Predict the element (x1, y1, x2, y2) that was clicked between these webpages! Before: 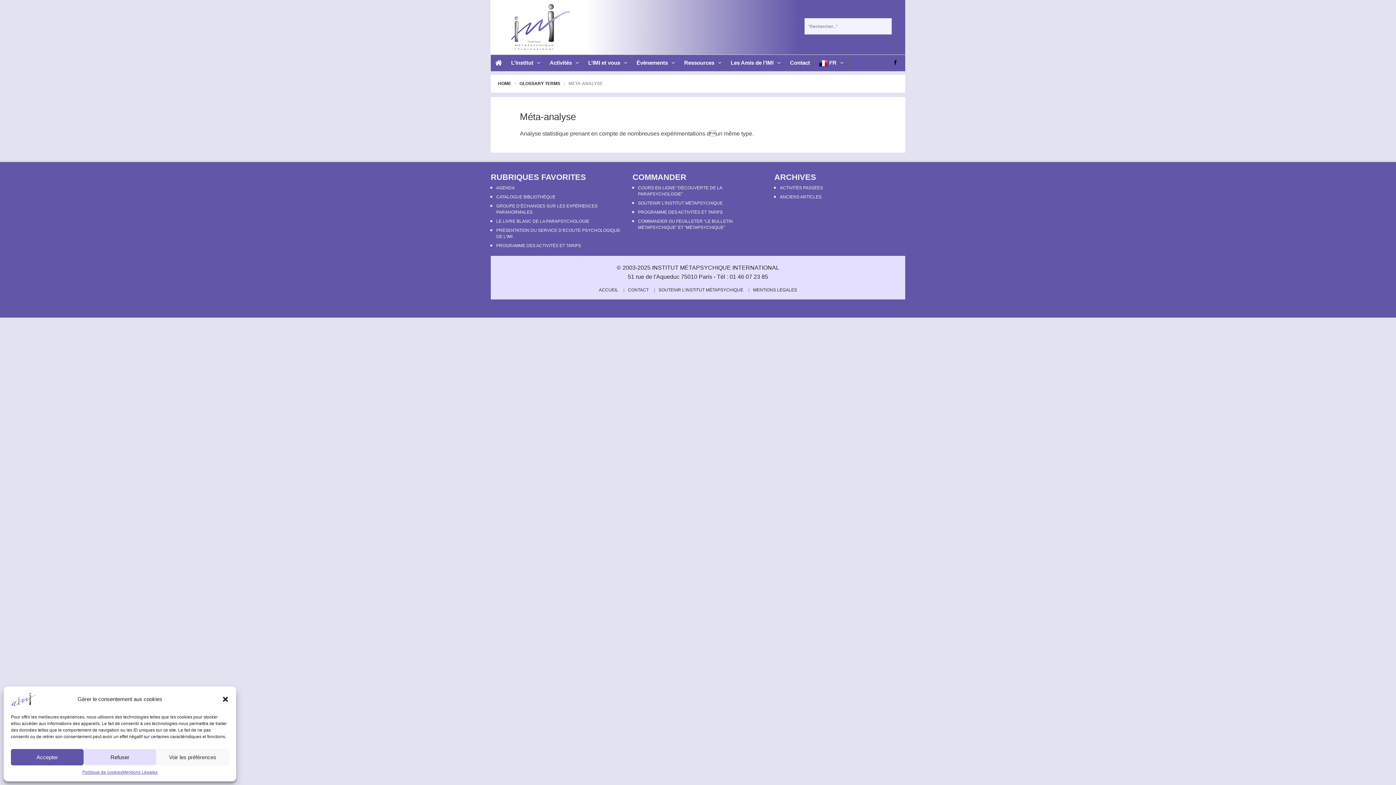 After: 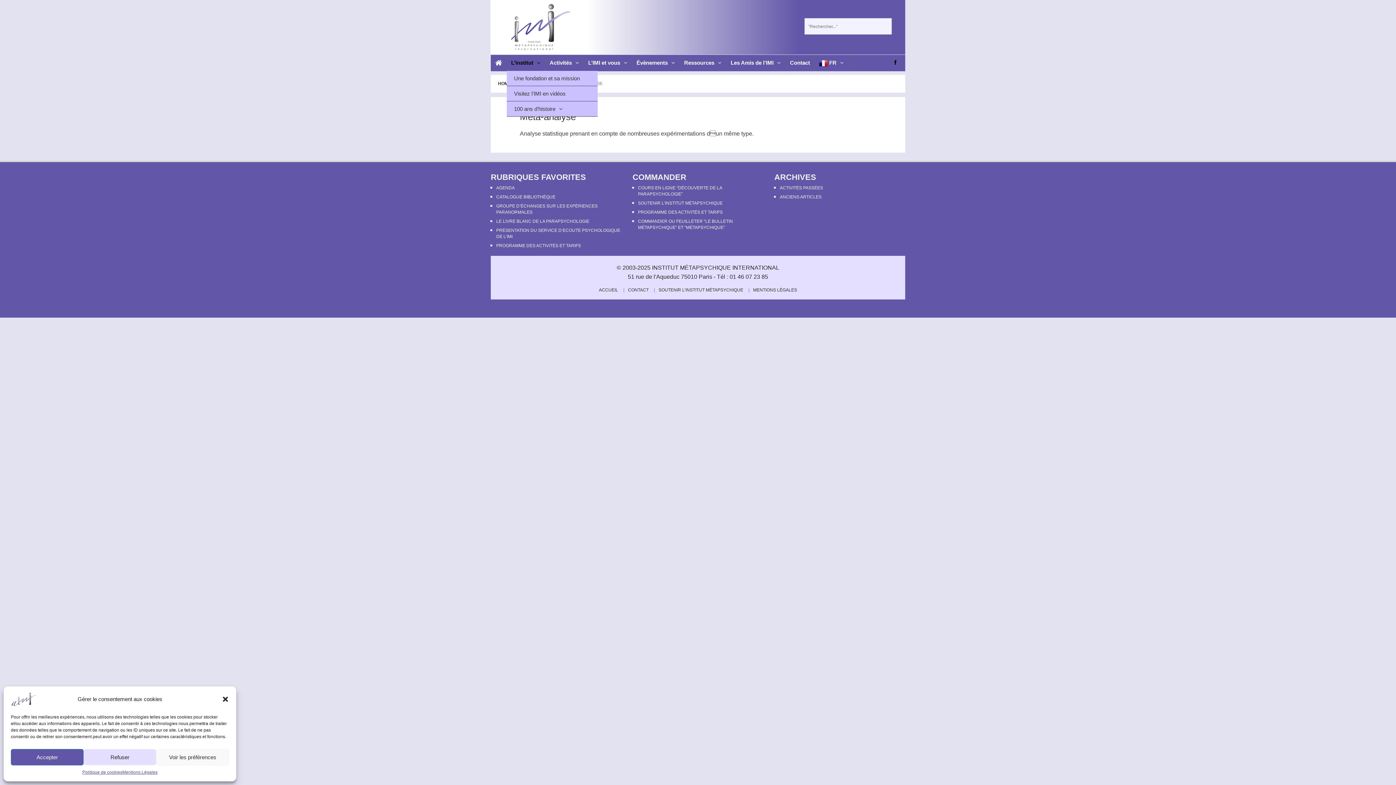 Action: label: L’institut bbox: (506, 54, 545, 70)